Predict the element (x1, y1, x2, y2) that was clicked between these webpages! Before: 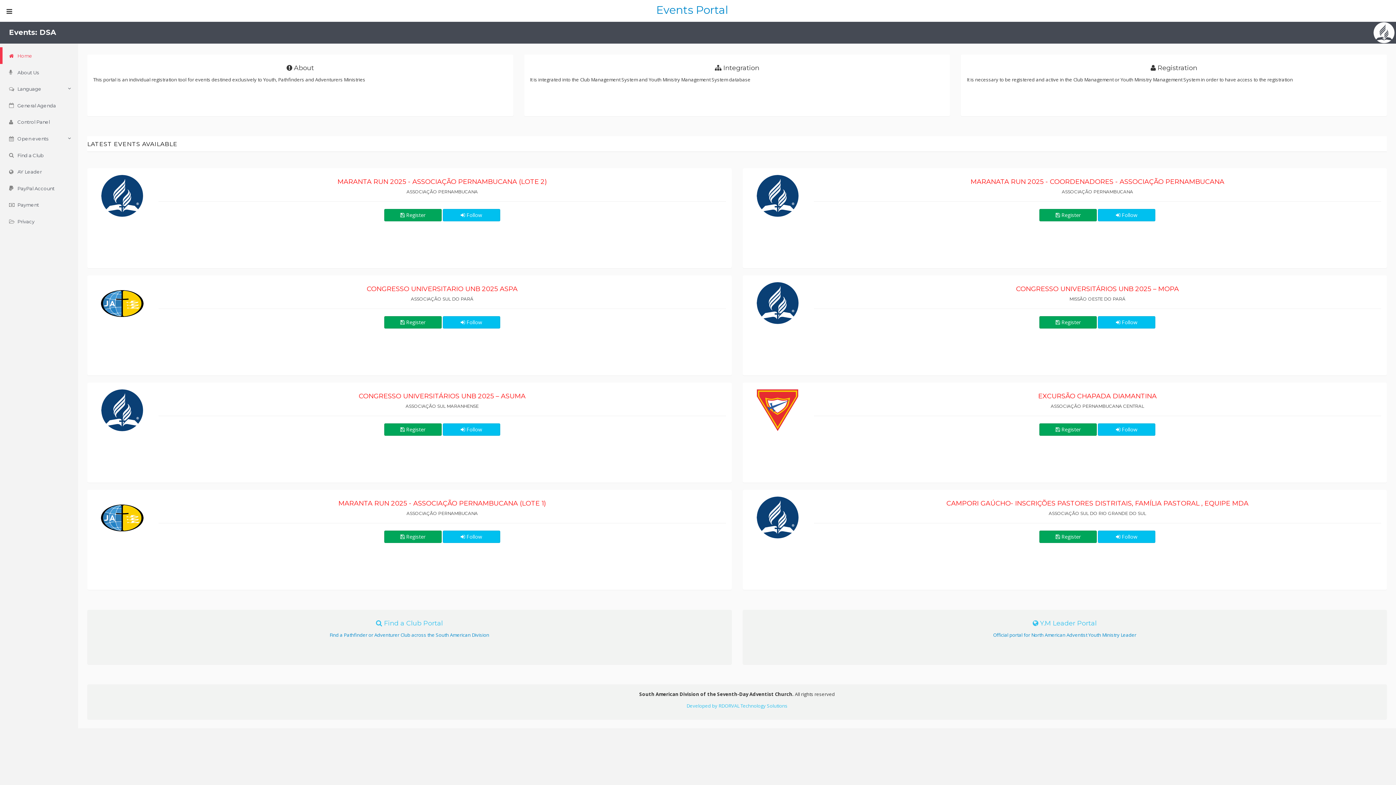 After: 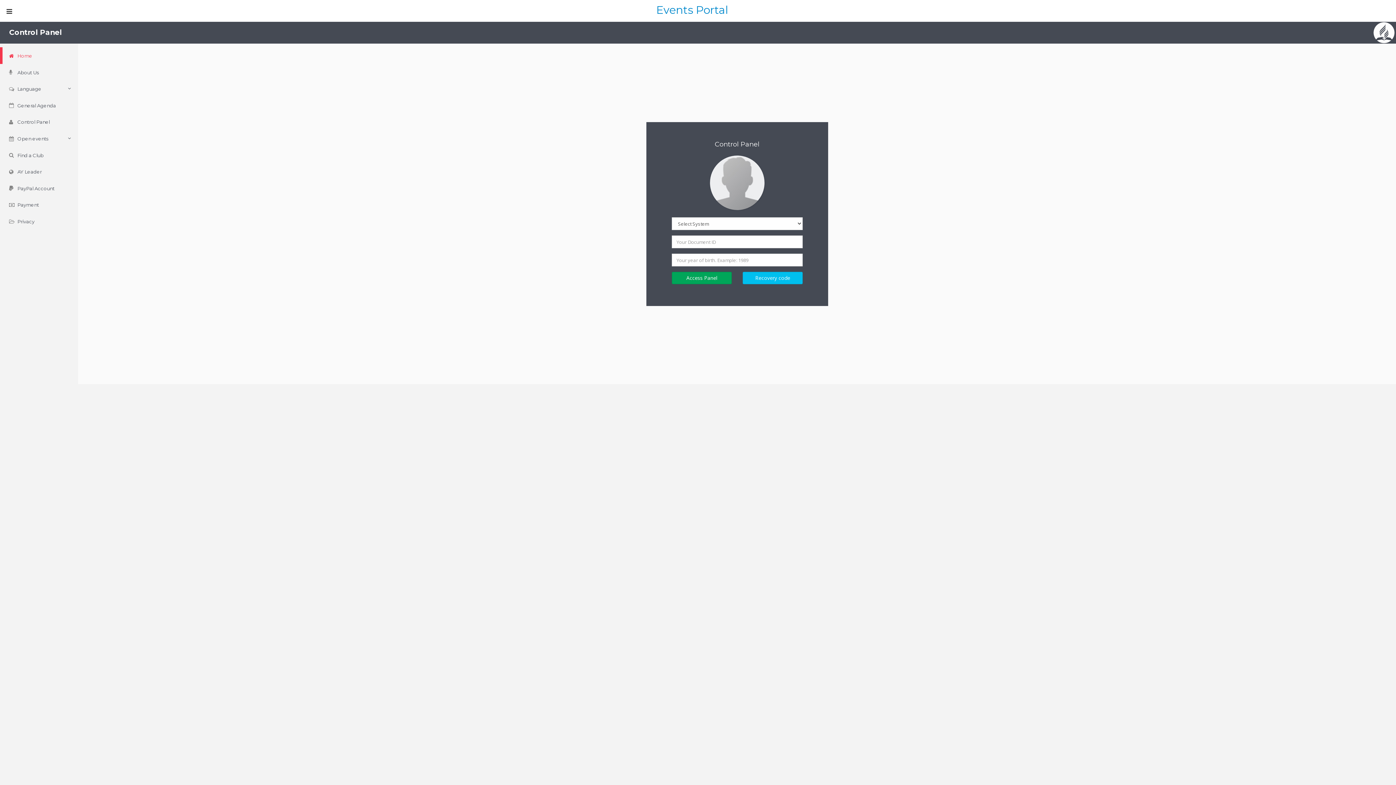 Action: bbox: (0, 113, 78, 130) label:  Control Panel